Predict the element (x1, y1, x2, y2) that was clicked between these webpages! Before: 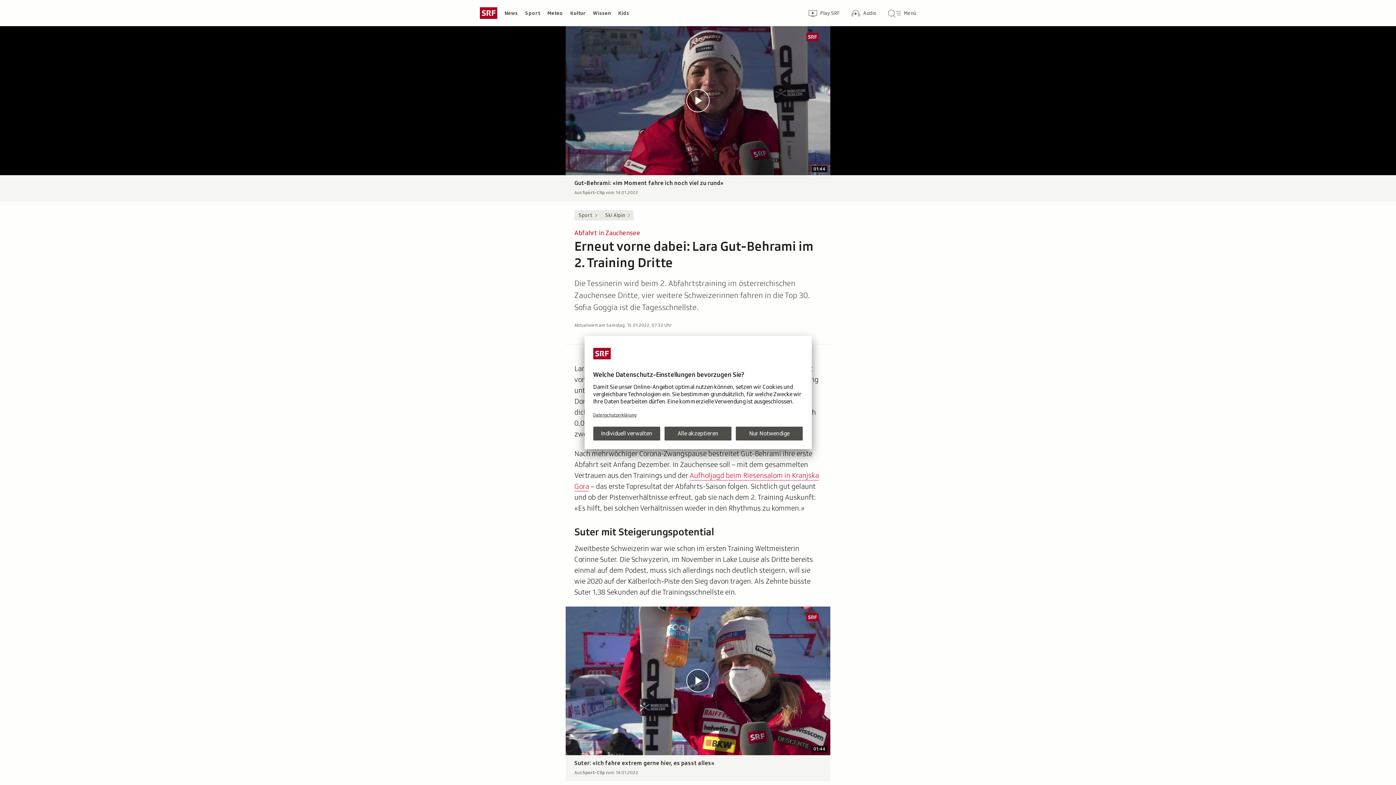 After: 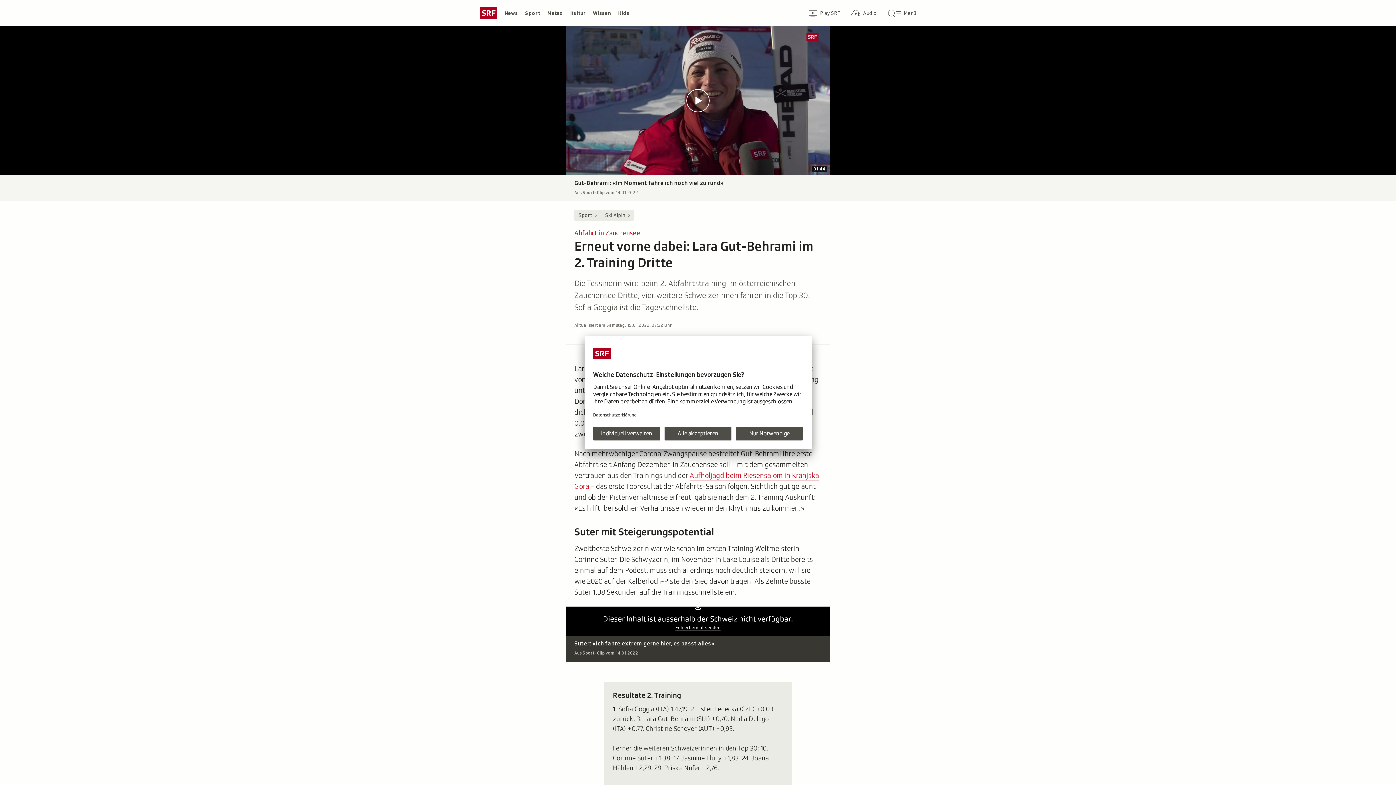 Action: label: Video «Suter: «Ich fahre extrem gerne hier, es passt alles»» abspielen. Aus «Sport-Clip» vom 14.01.2022. Laufzeit: 1 Minute 44 Sekunden. bbox: (565, 606, 830, 781)